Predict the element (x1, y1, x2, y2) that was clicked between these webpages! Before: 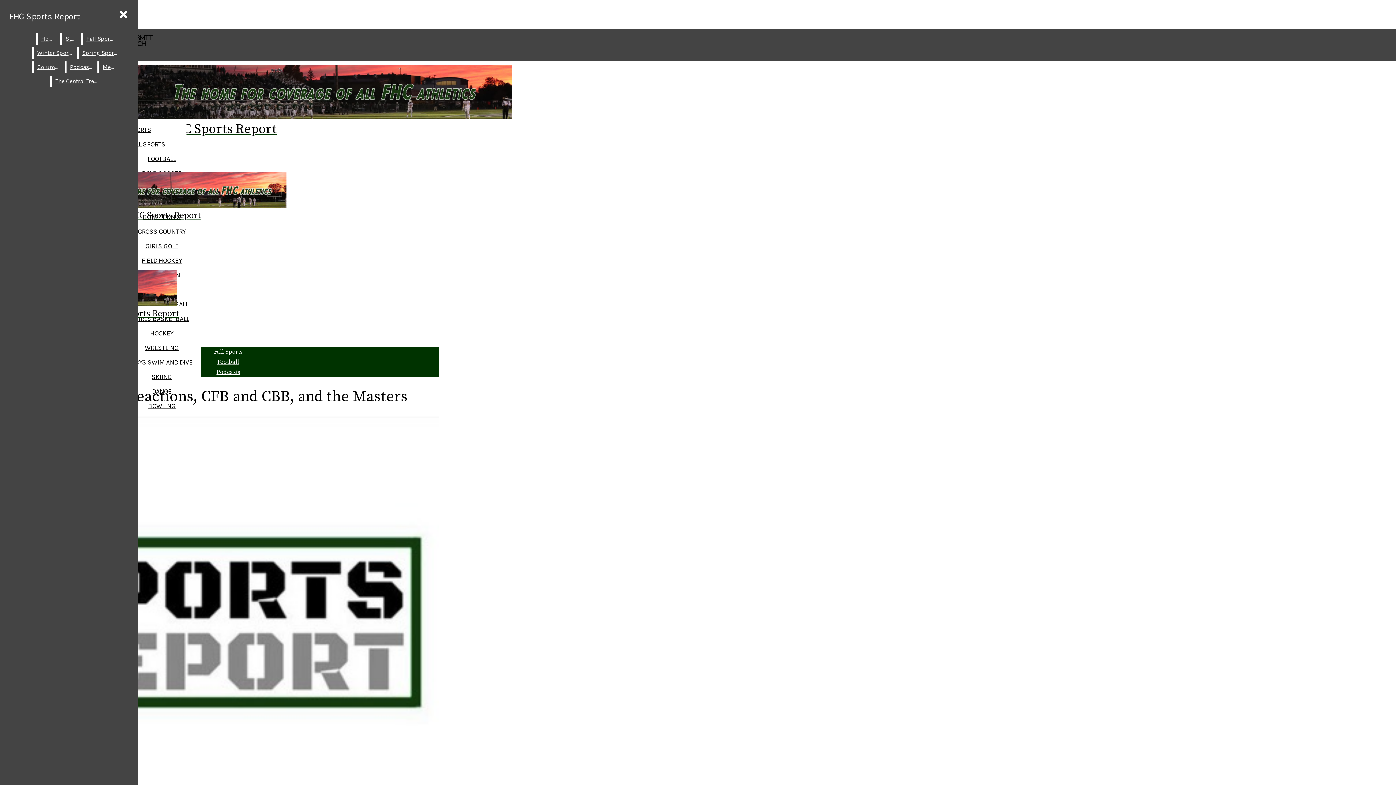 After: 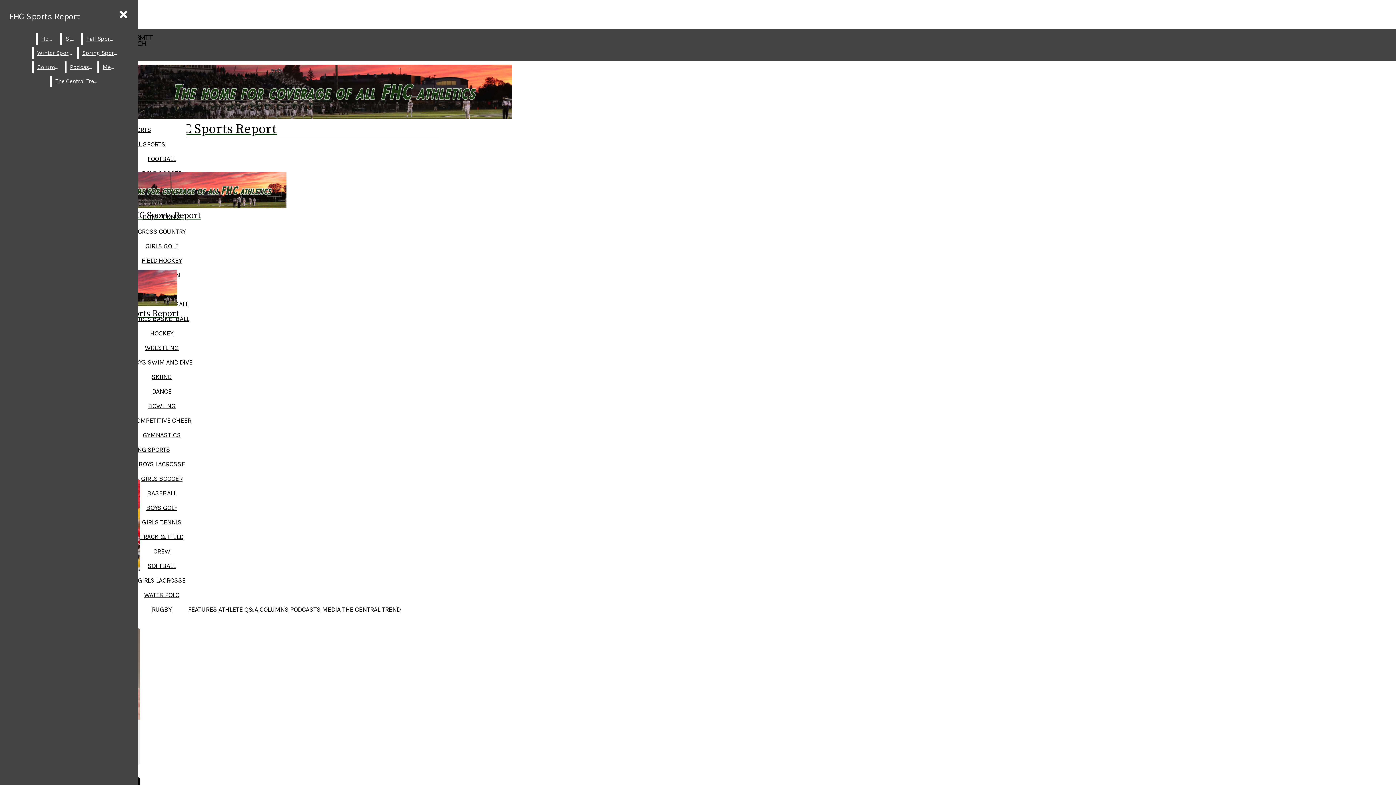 Action: label: Football bbox: (217, 358, 239, 365)